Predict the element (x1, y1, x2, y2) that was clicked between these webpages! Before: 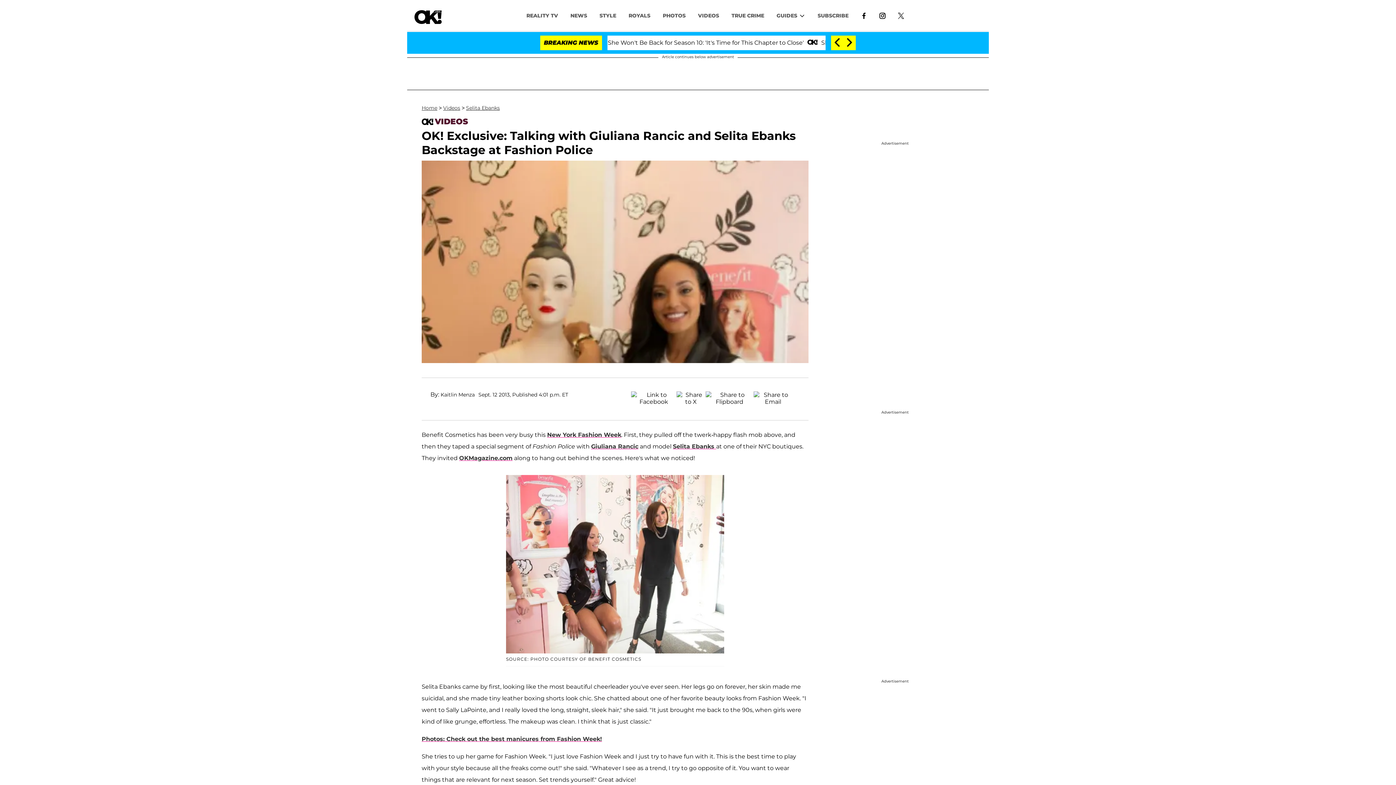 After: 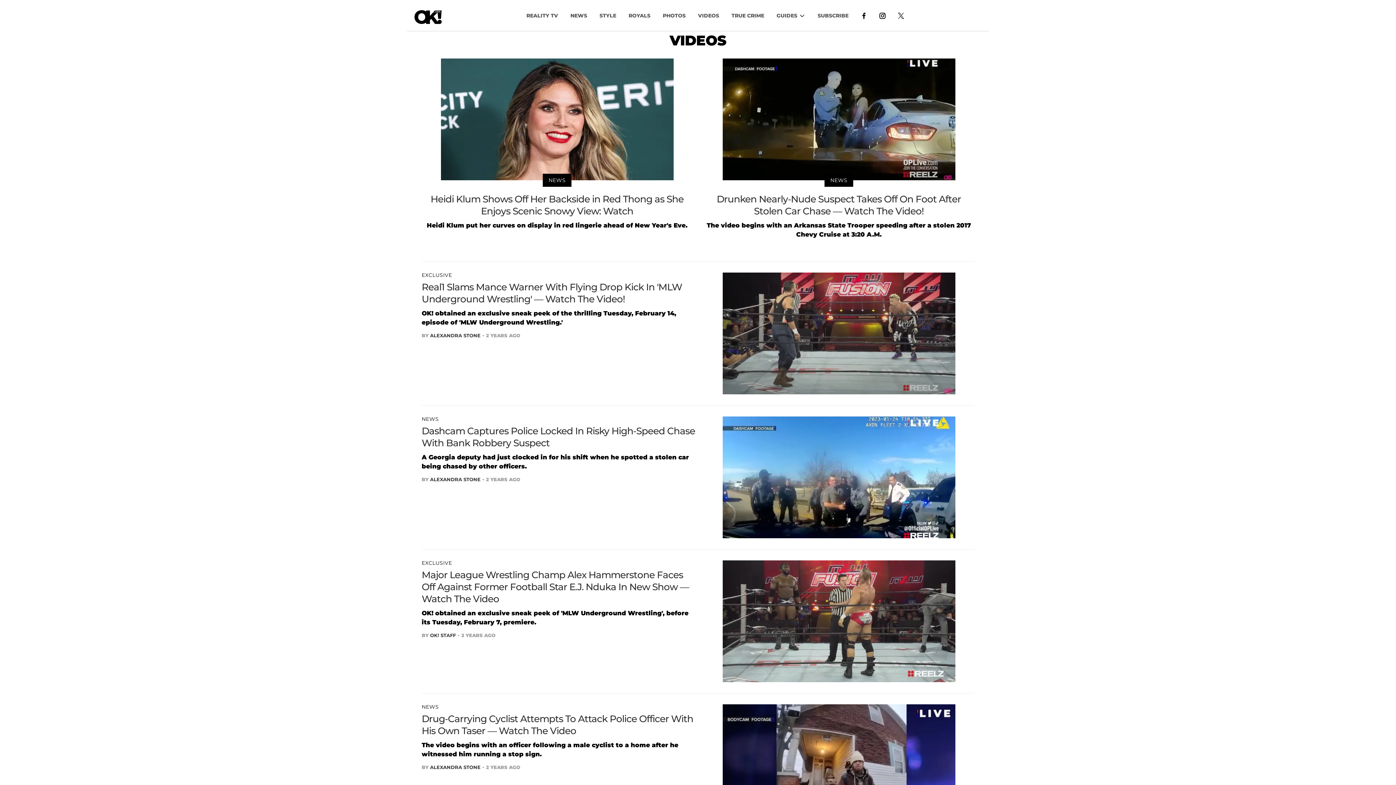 Action: label: VIDEOS bbox: (692, 8, 725, 22)